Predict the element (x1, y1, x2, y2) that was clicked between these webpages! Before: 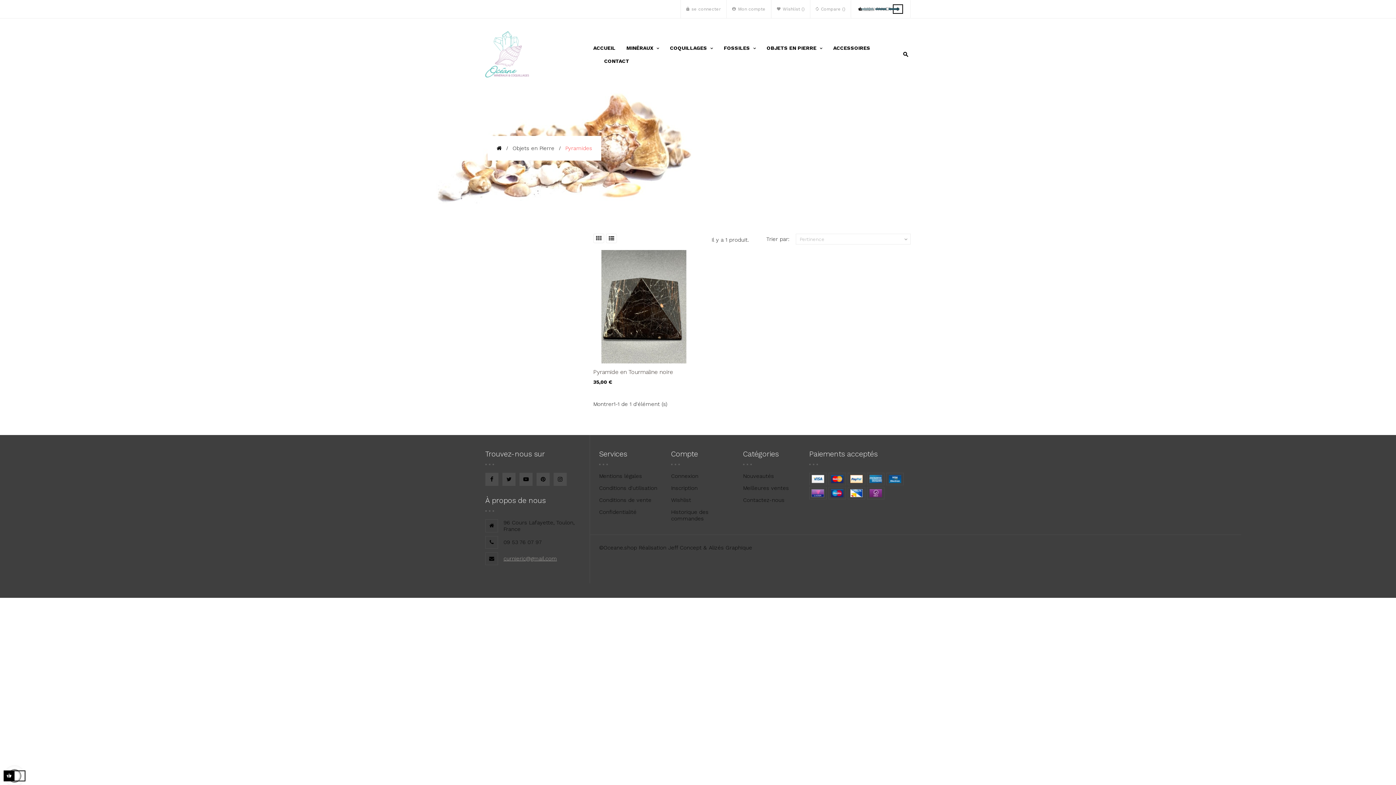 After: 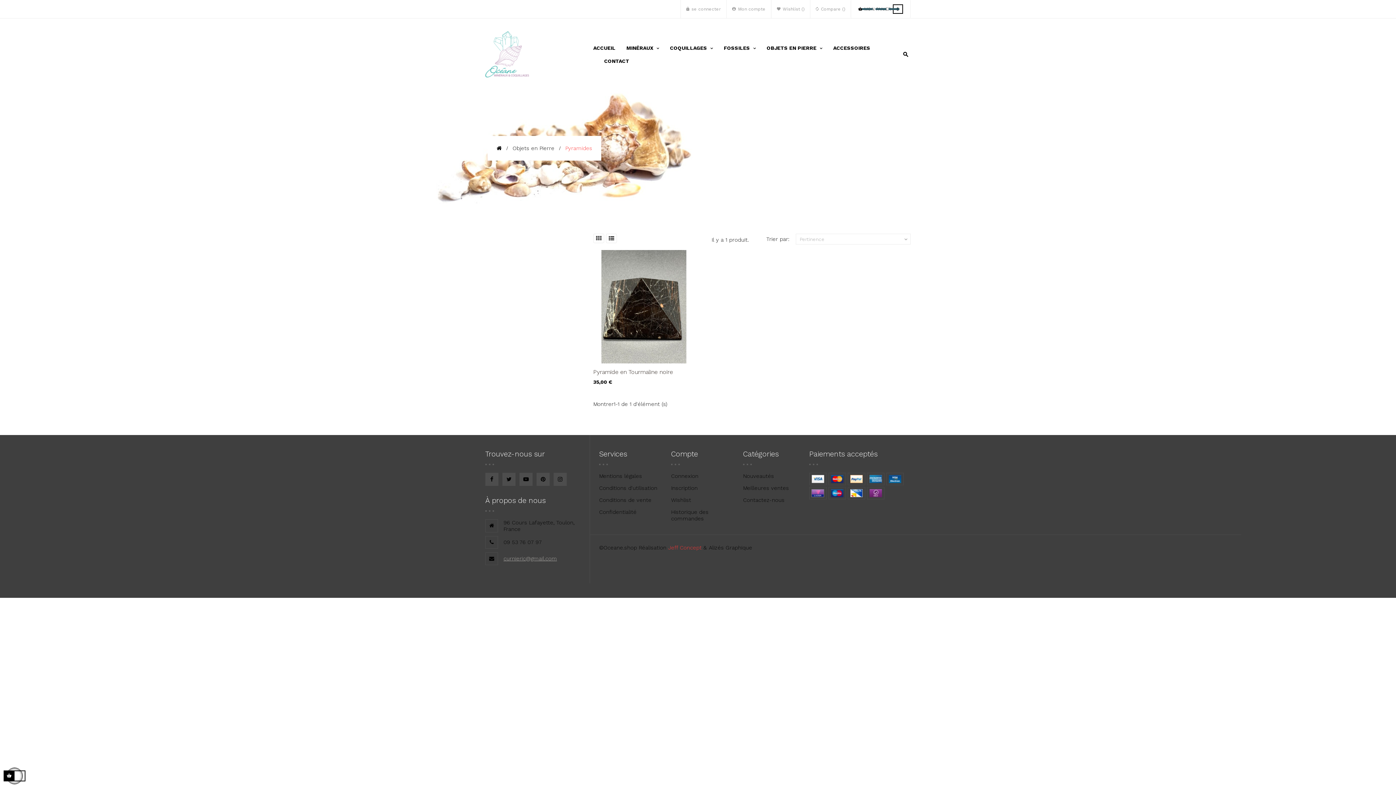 Action: label: Jeff Concept bbox: (668, 544, 701, 551)